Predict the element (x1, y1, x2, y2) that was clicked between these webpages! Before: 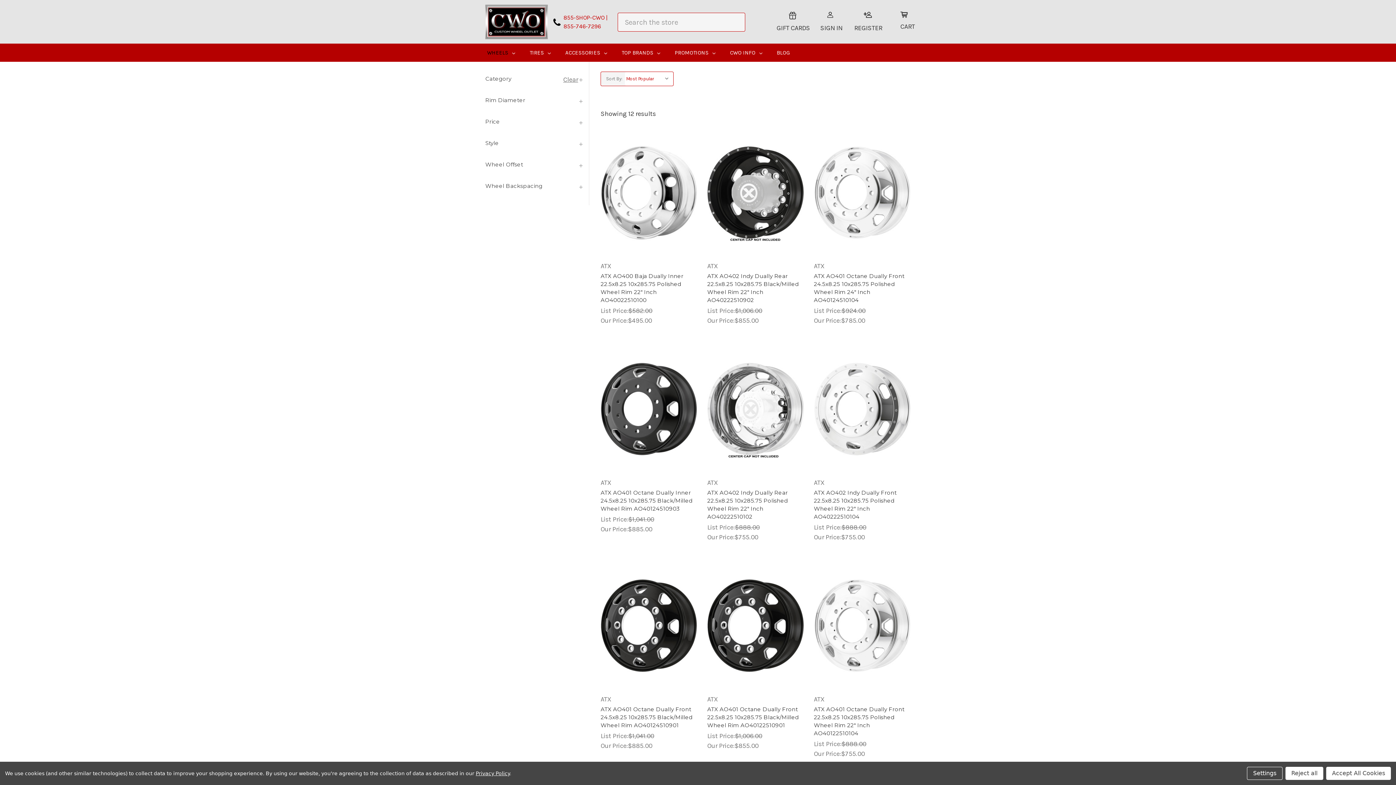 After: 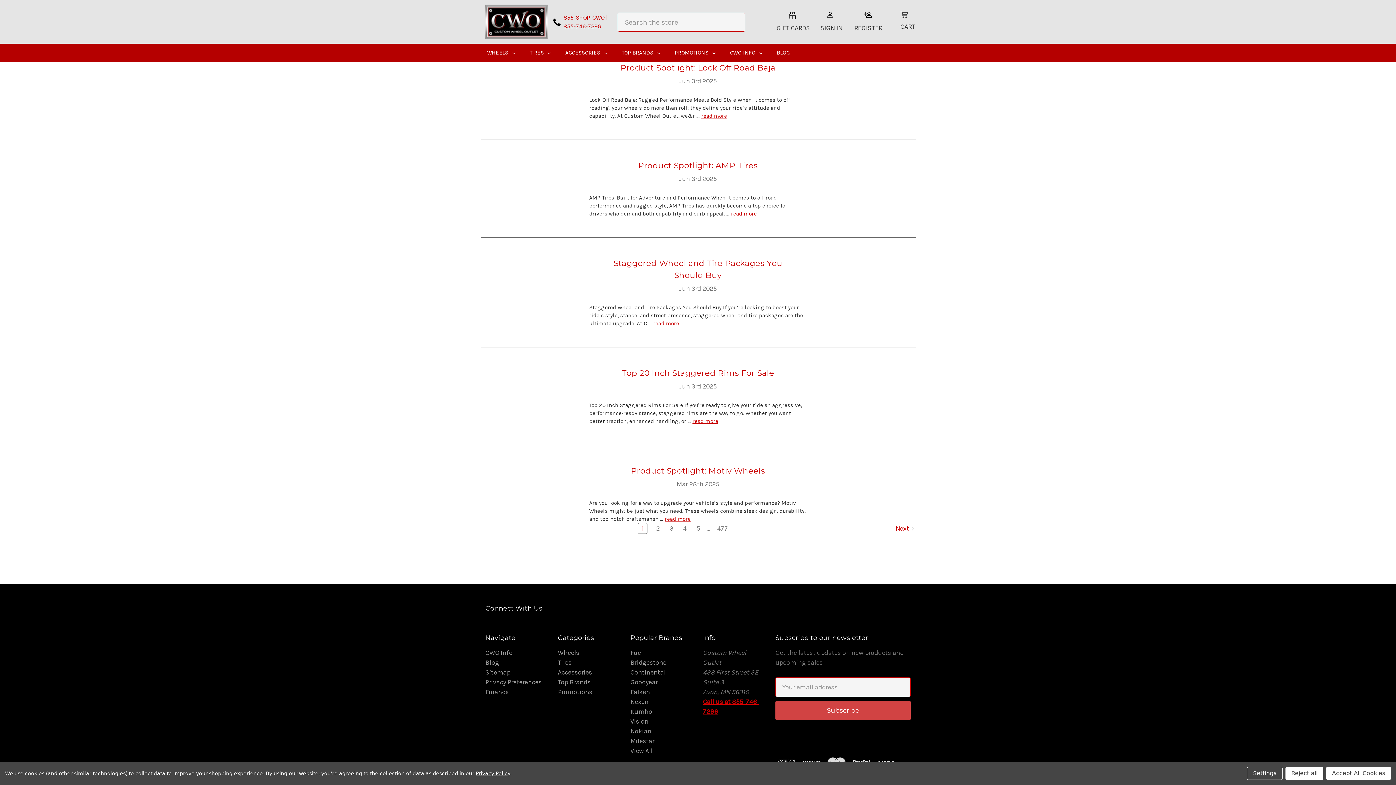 Action: bbox: (769, 43, 797, 61) label: BLOG